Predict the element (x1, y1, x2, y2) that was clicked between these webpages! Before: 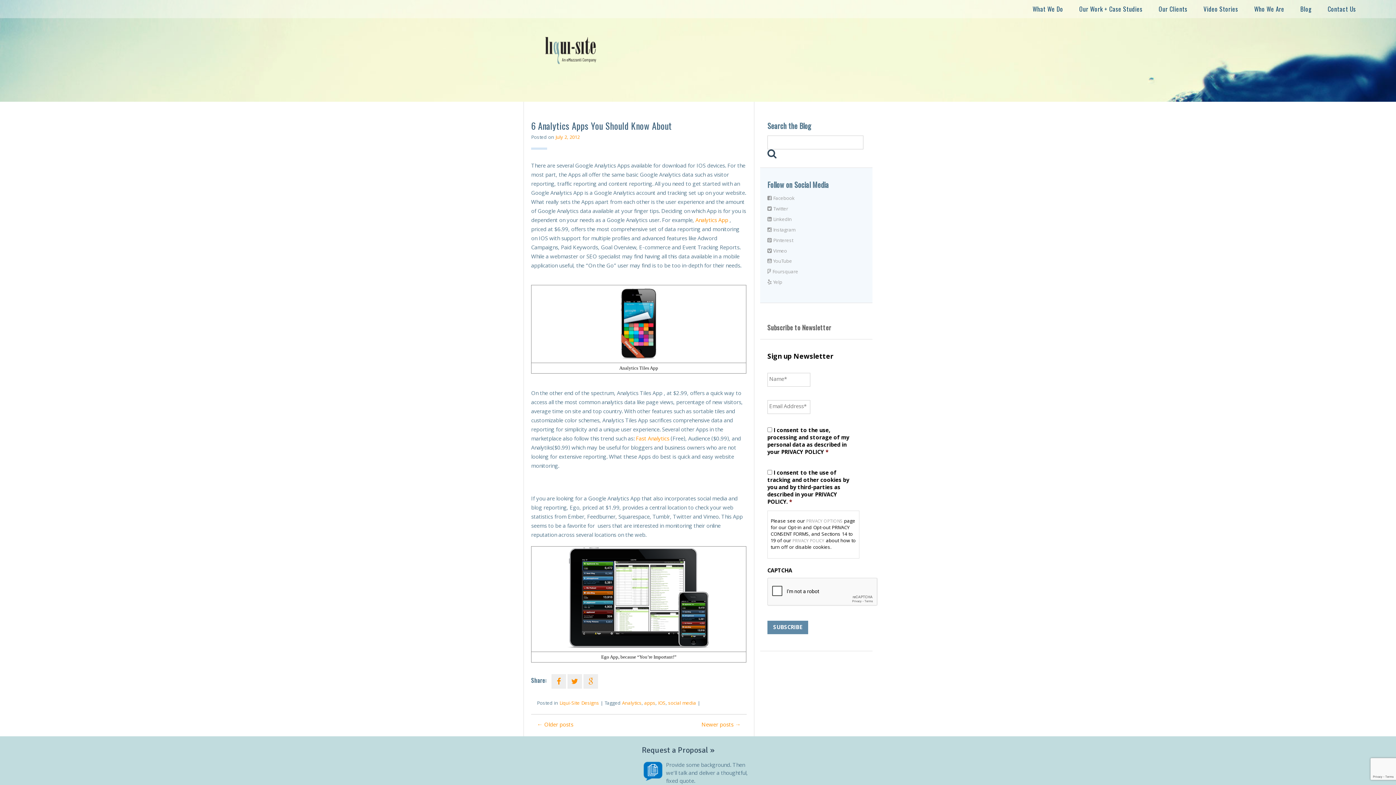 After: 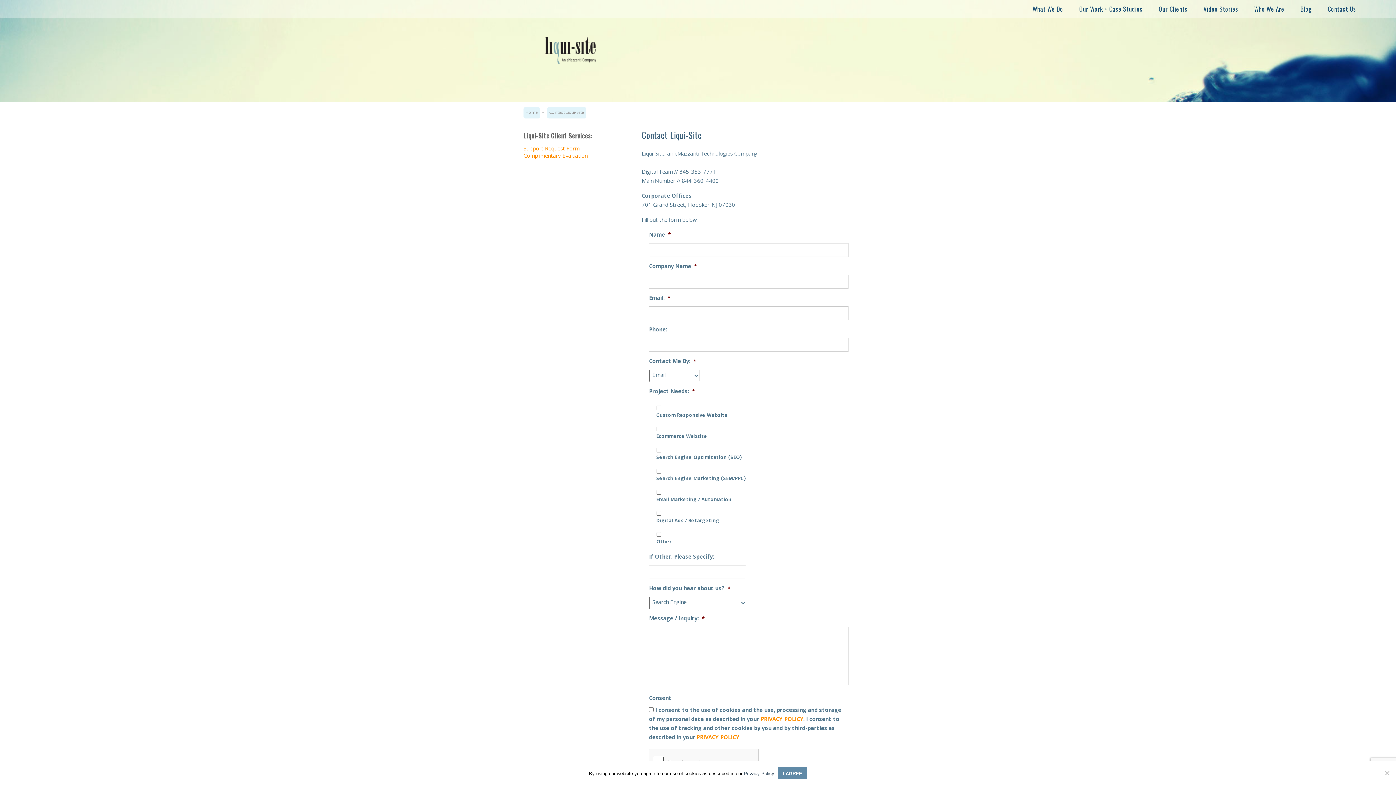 Action: bbox: (1320, 1, 1363, 16) label: Contact Us